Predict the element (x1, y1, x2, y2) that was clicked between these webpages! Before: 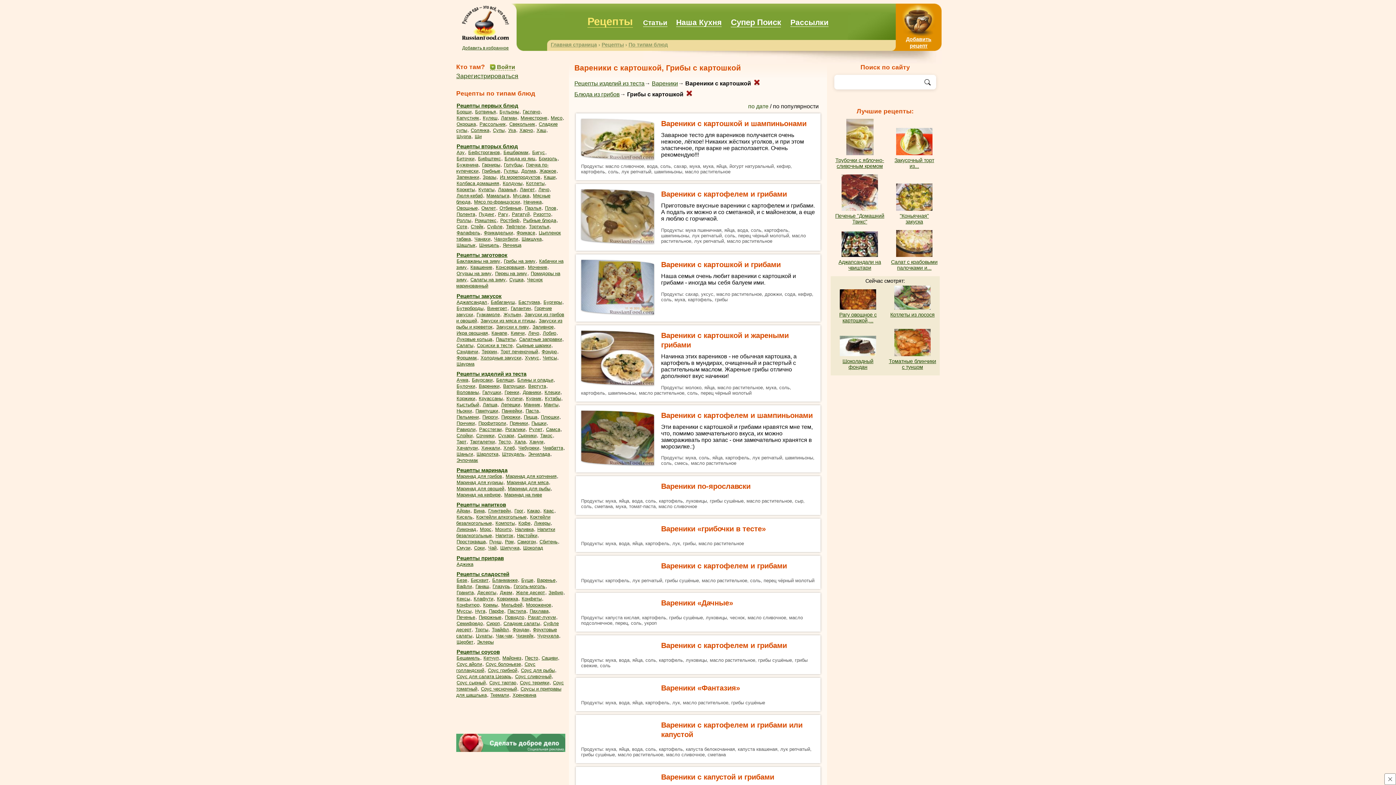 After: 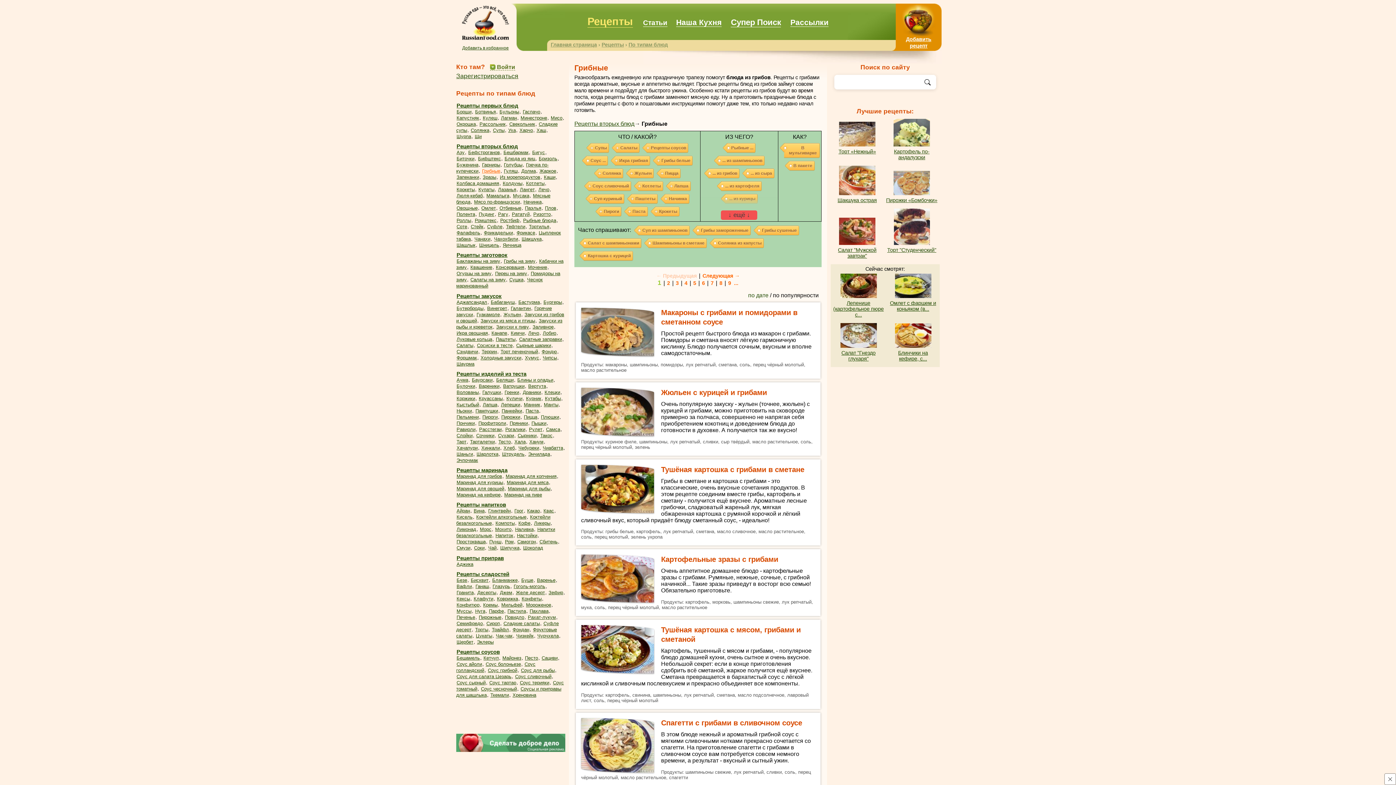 Action: label: Грибные bbox: (482, 168, 500, 173)